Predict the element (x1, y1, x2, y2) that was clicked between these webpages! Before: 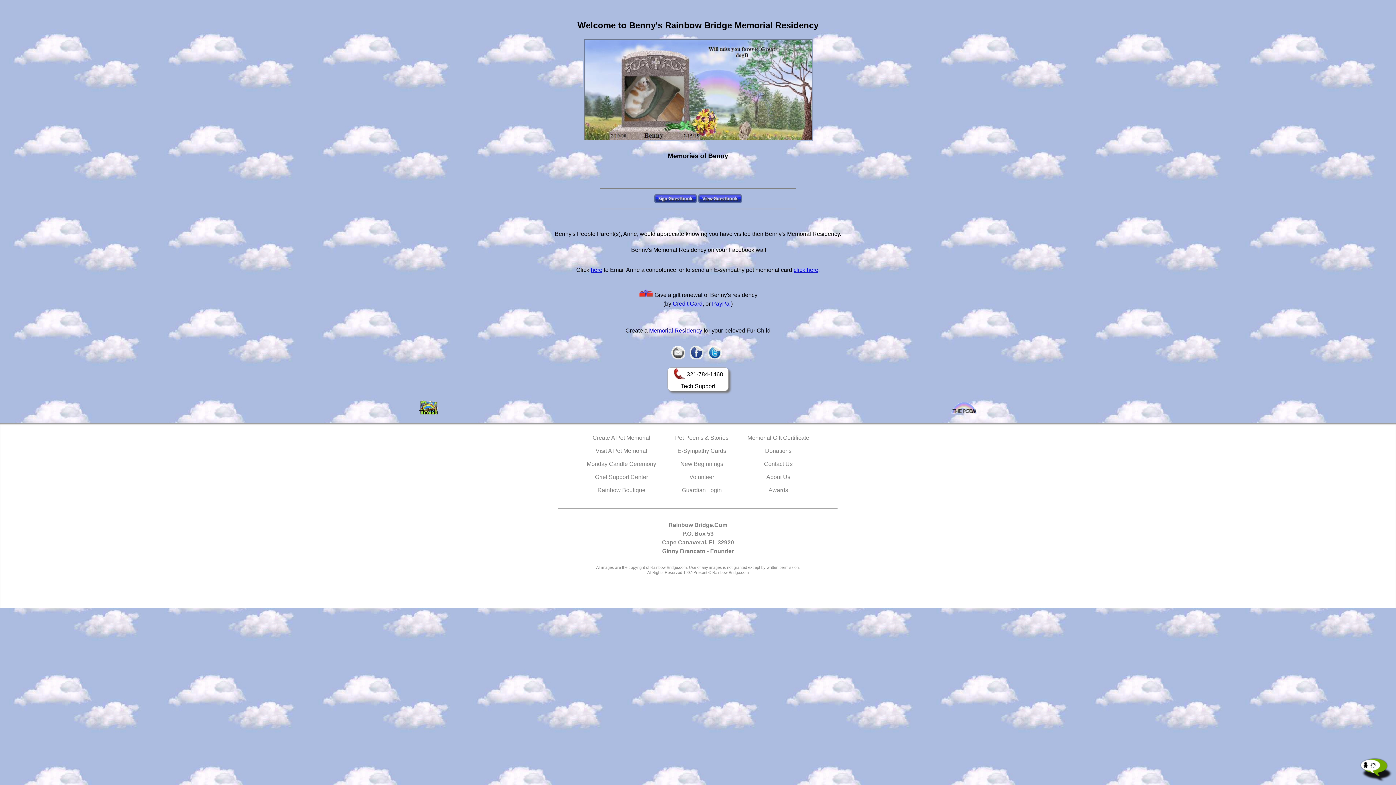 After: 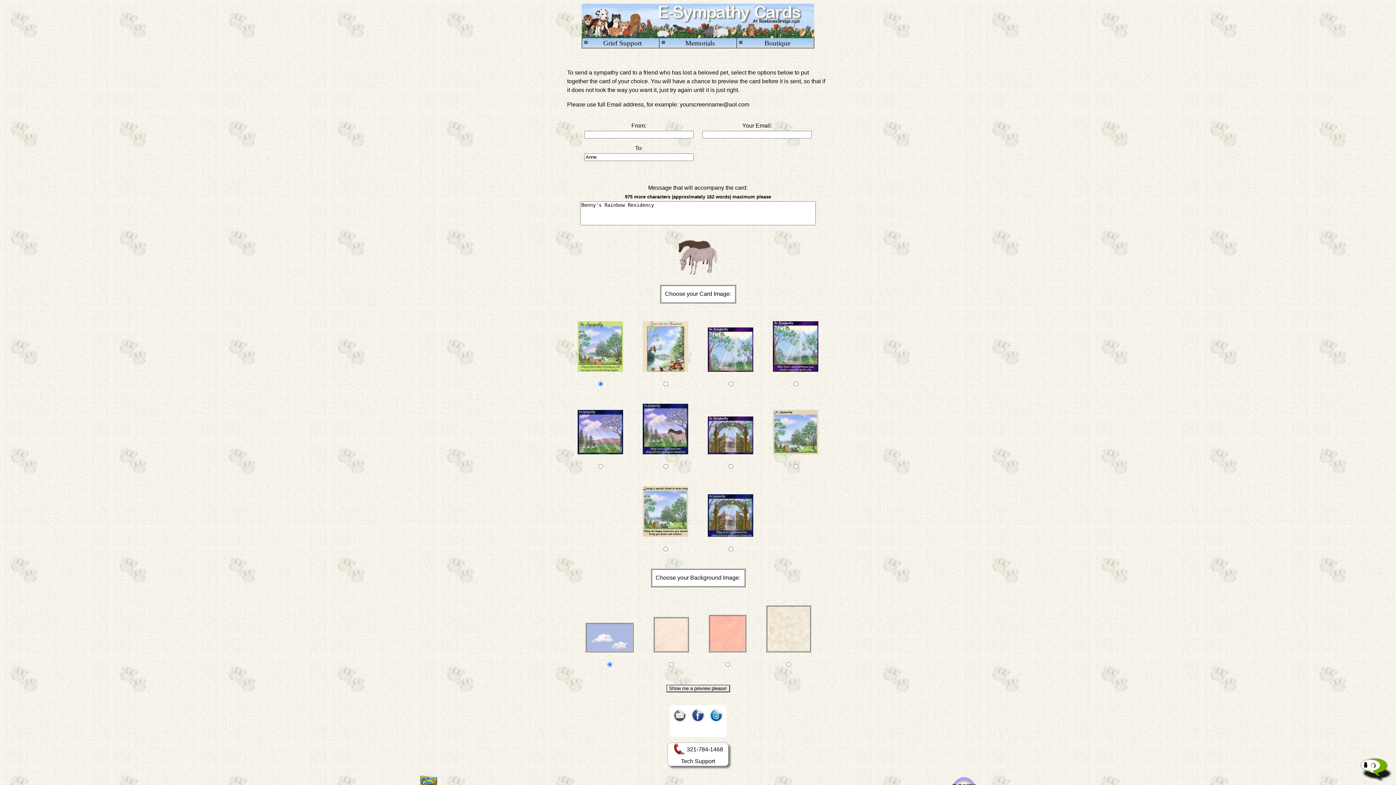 Action: bbox: (793, 266, 818, 273) label: click here